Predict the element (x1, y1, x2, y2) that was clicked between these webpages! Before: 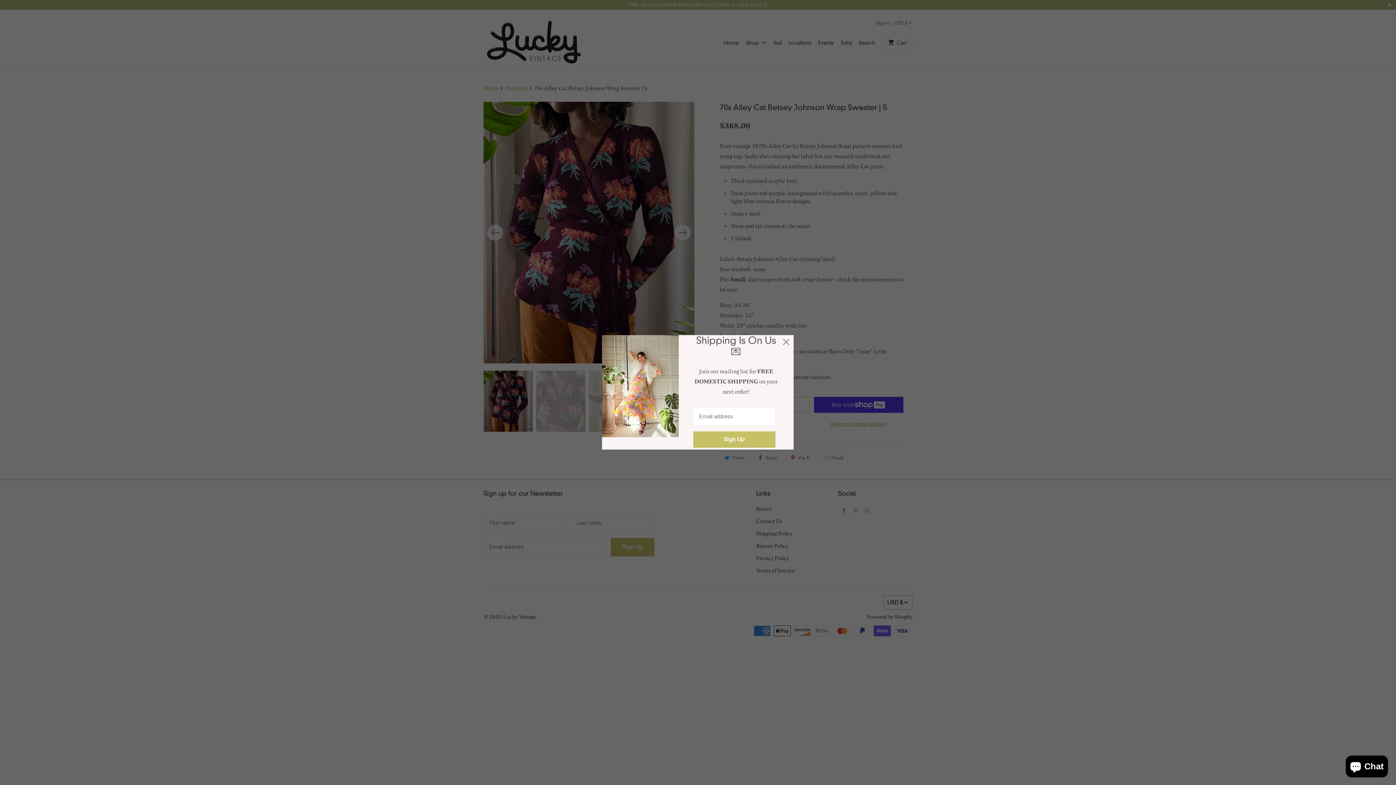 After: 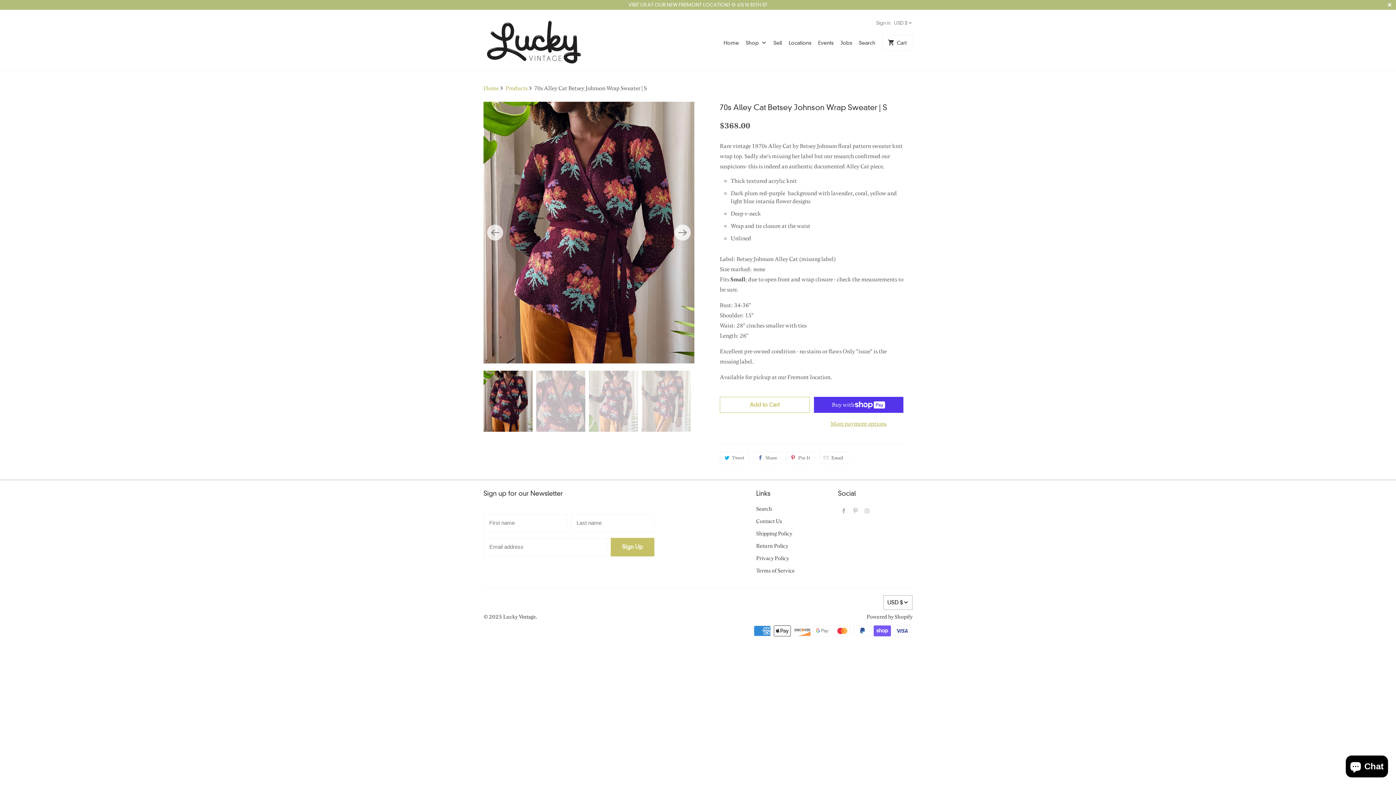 Action: bbox: (780, 336, 792, 349)